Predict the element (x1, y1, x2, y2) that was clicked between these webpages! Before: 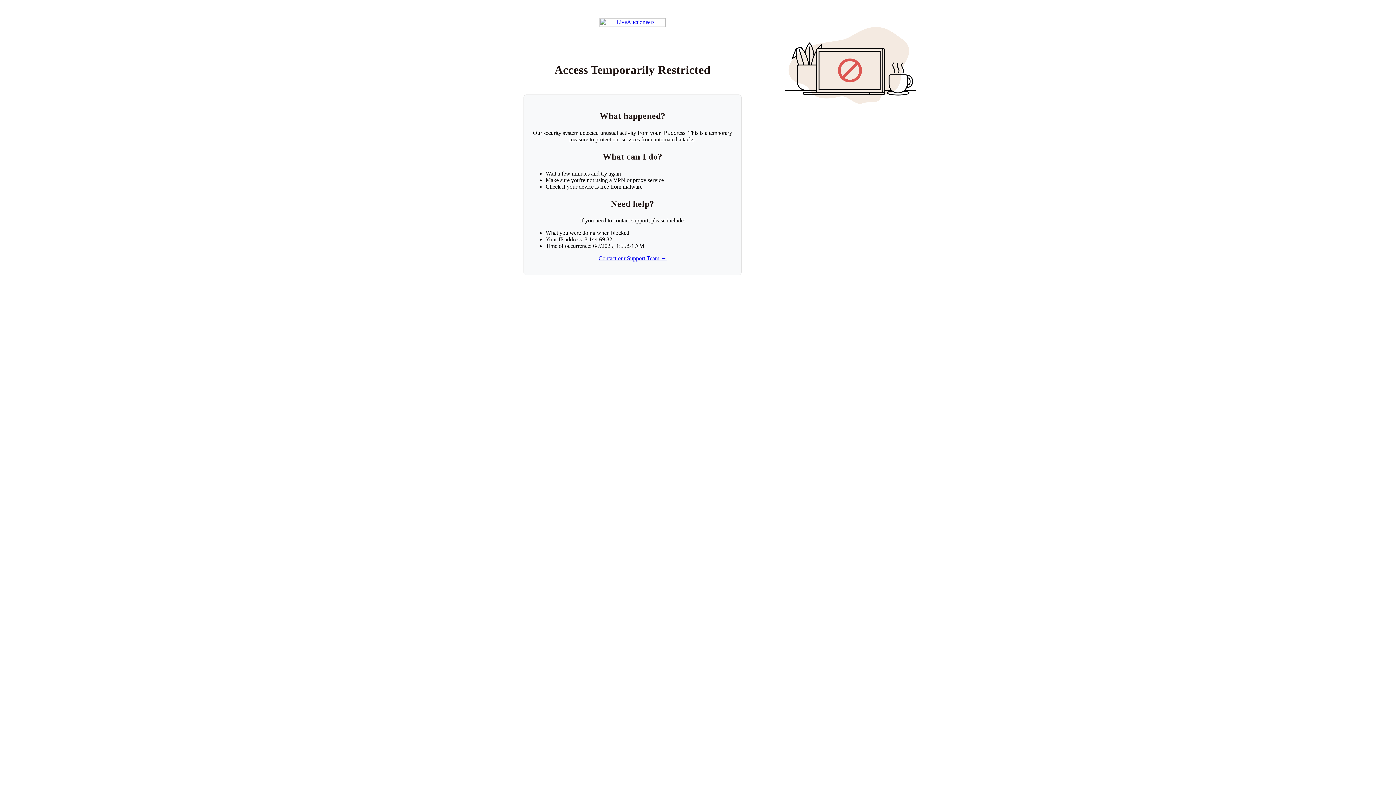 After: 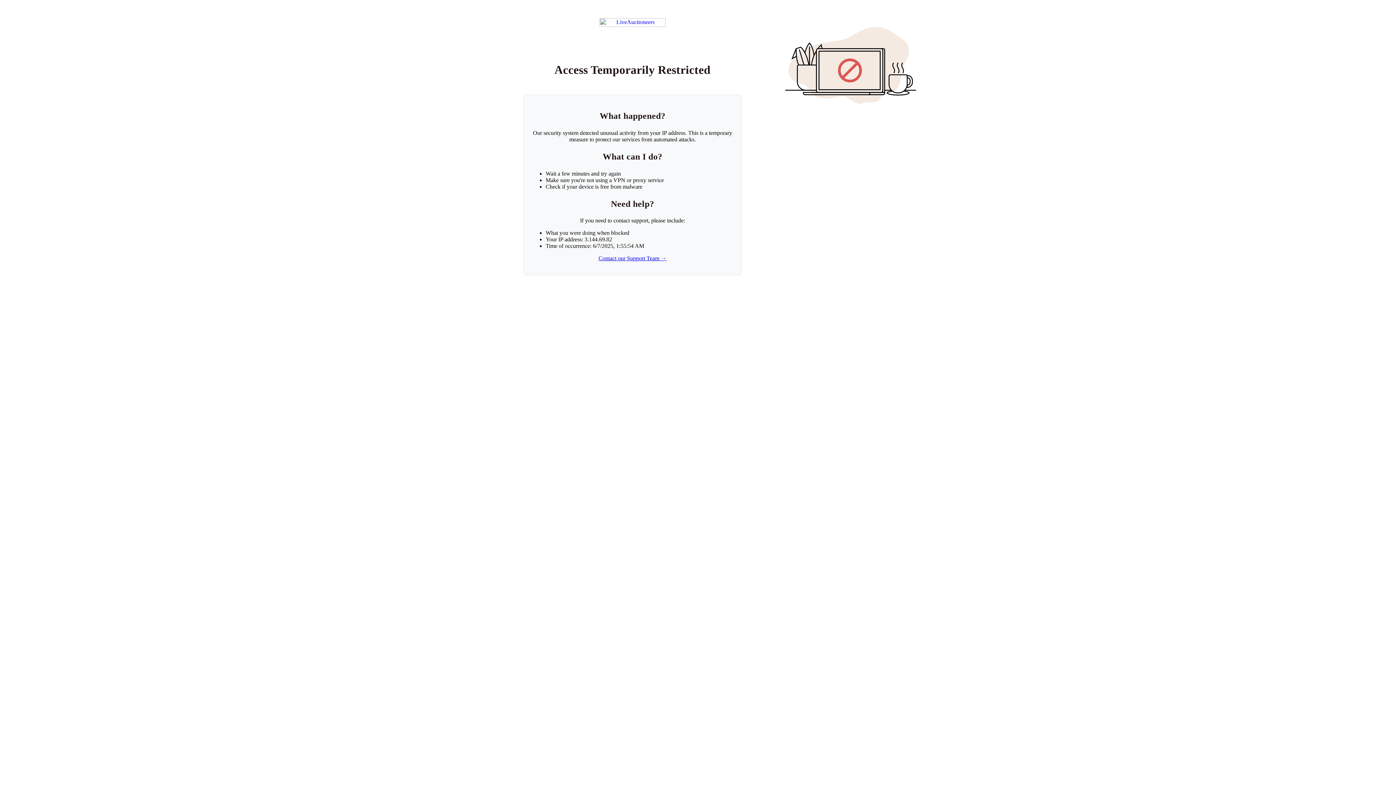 Action: bbox: (598, 255, 666, 261) label: Contact our Support Team →